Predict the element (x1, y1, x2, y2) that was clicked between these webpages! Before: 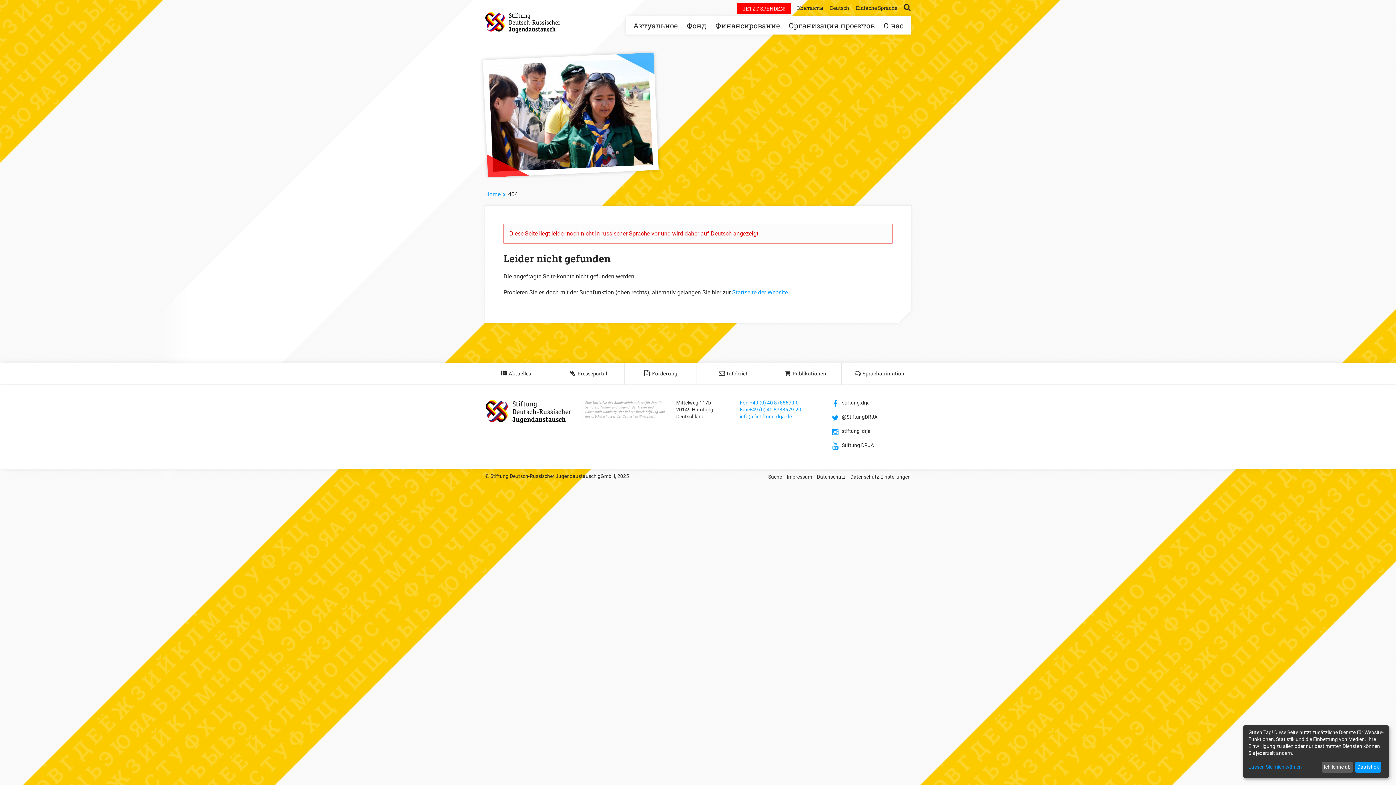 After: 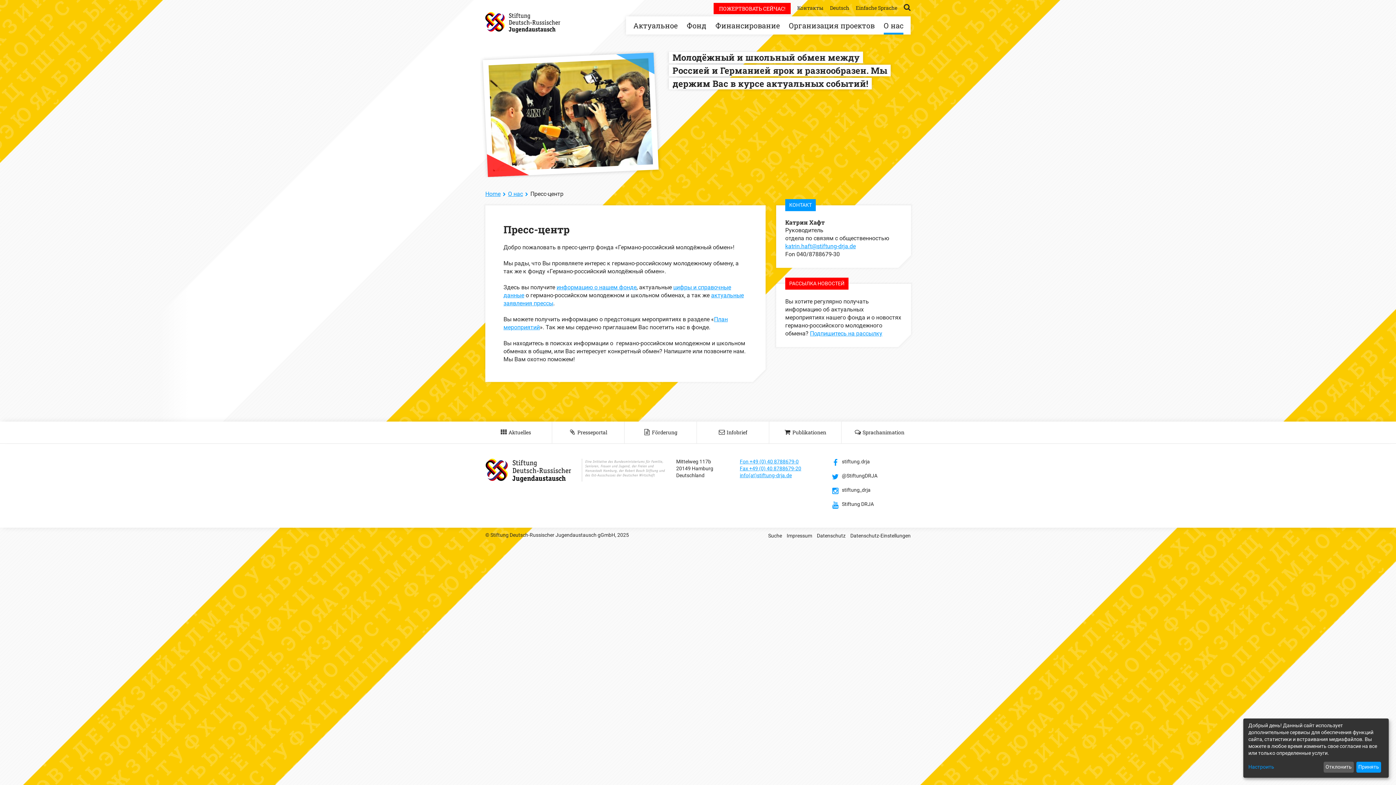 Action: label: Presseportal bbox: (569, 362, 607, 384)